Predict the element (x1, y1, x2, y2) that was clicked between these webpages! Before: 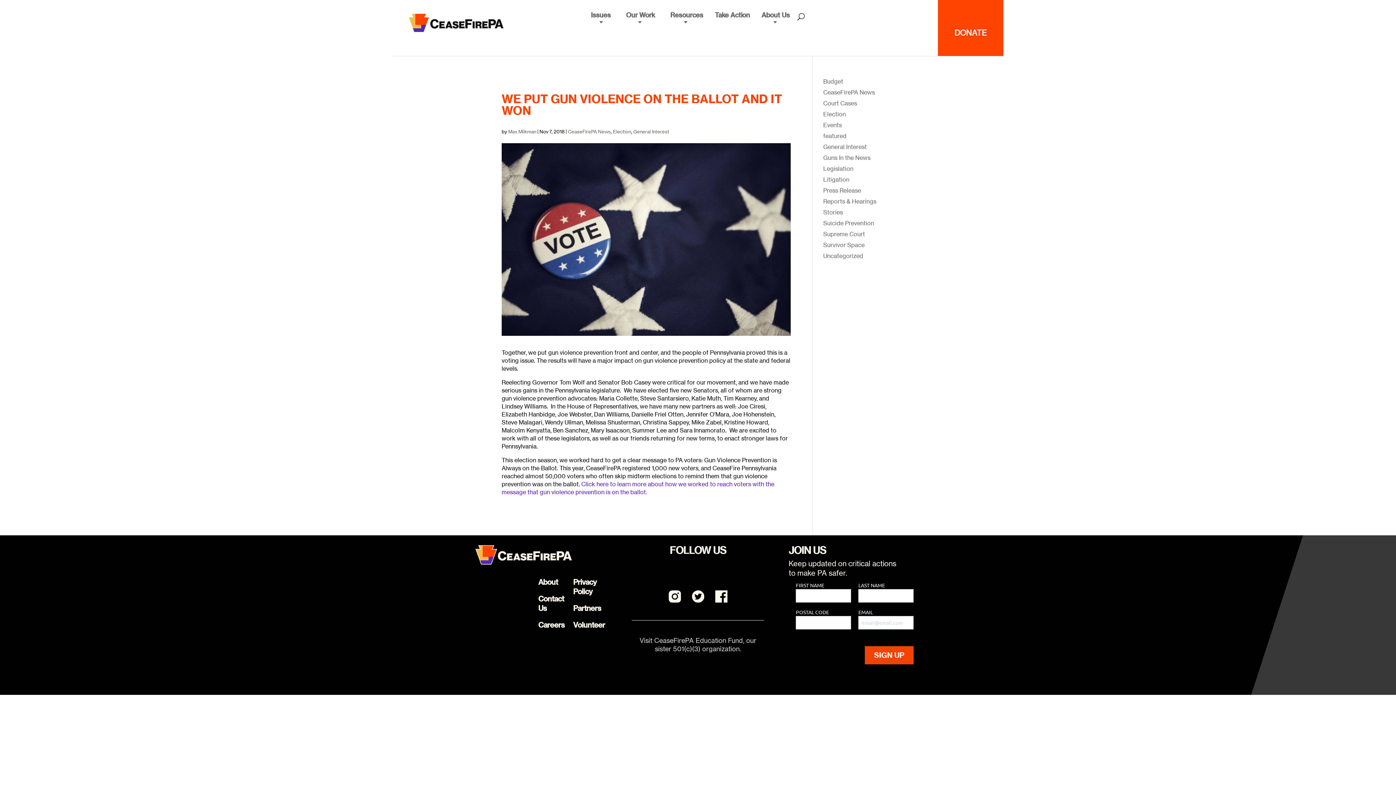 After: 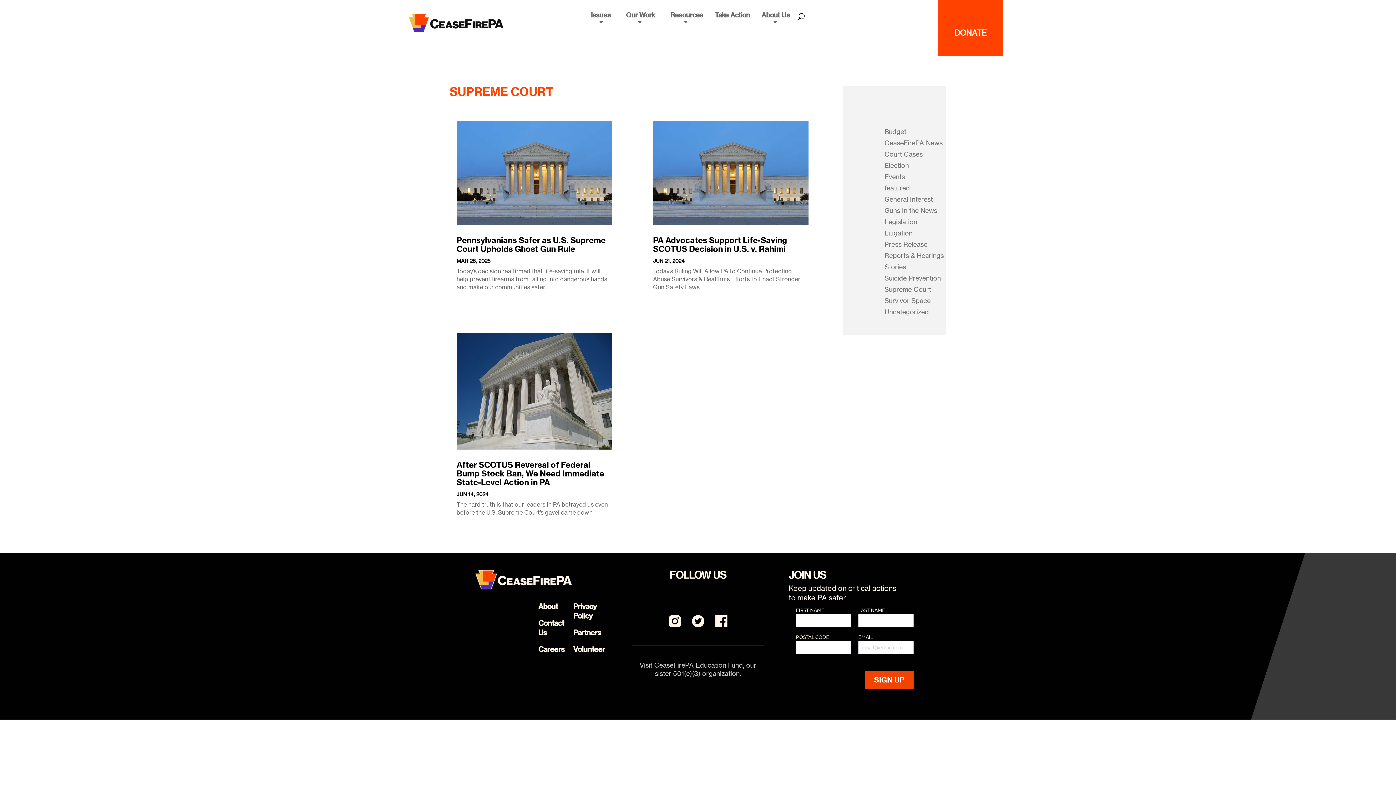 Action: bbox: (823, 230, 865, 237) label: Supreme Court